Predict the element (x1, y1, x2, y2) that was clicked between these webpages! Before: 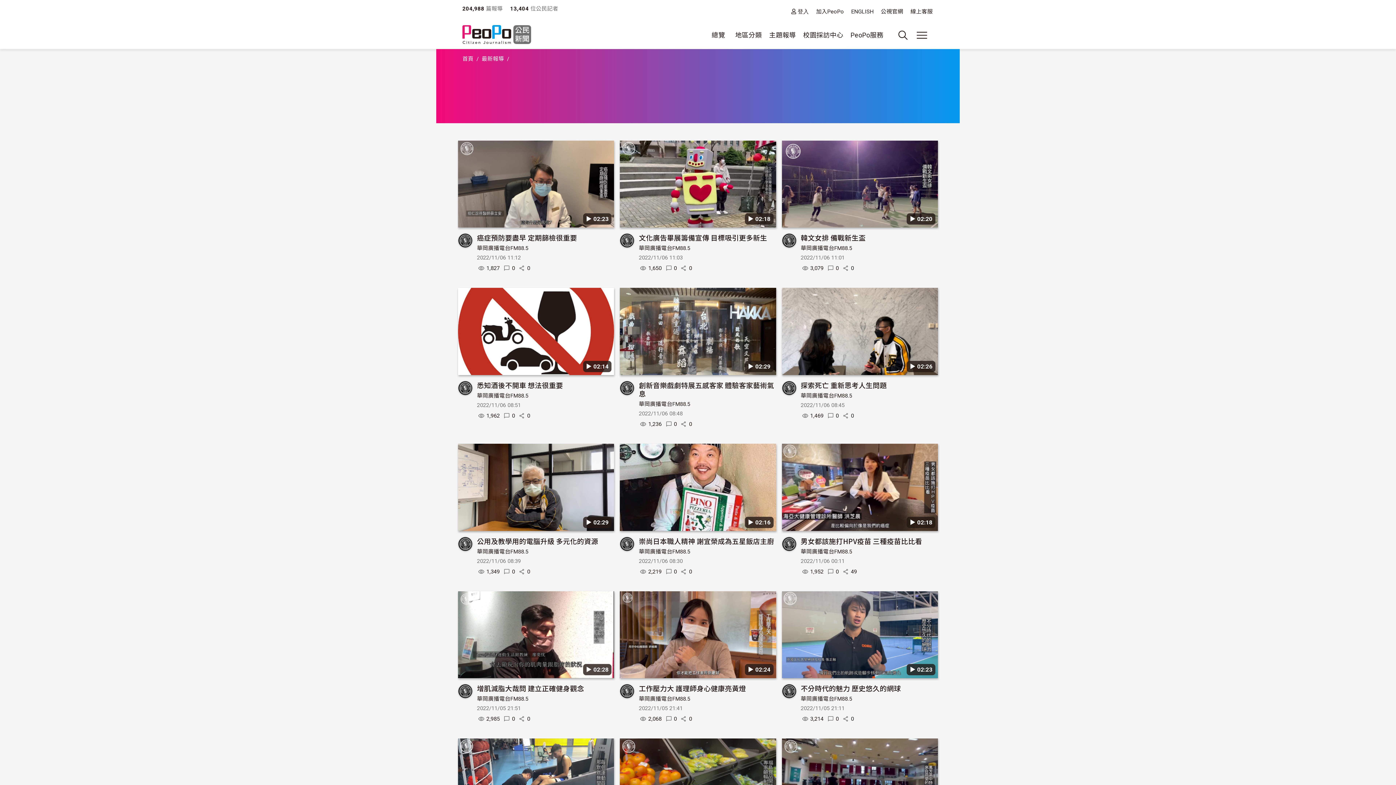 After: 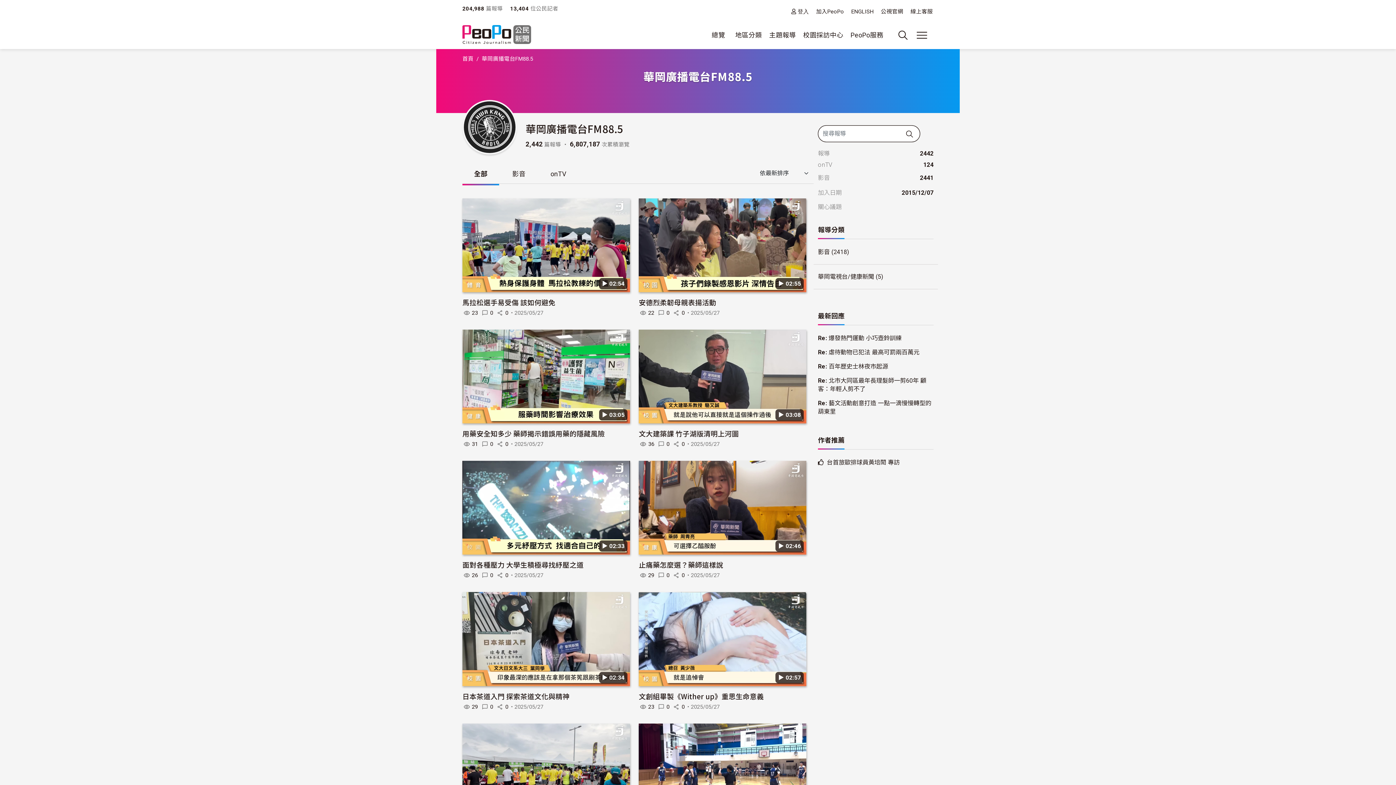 Action: bbox: (620, 687, 639, 694)